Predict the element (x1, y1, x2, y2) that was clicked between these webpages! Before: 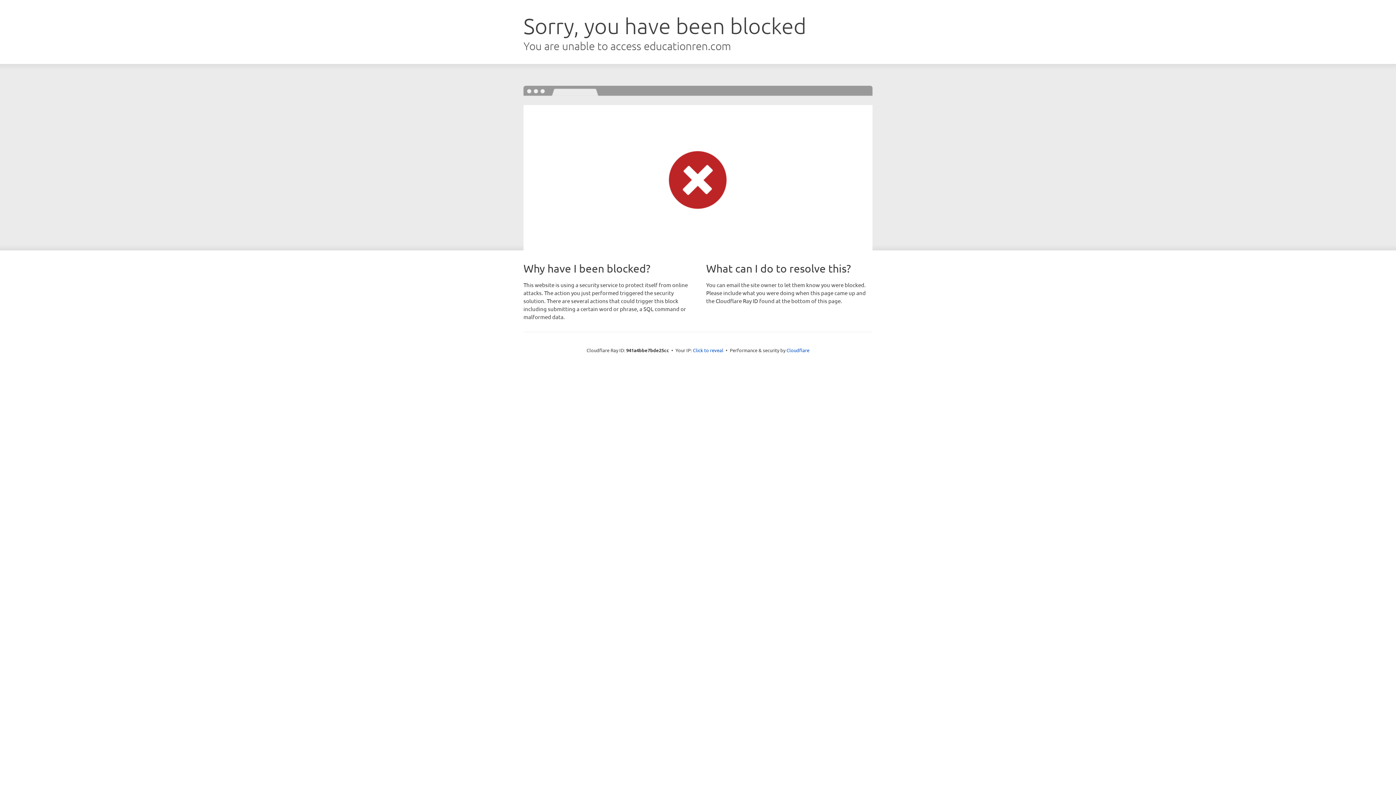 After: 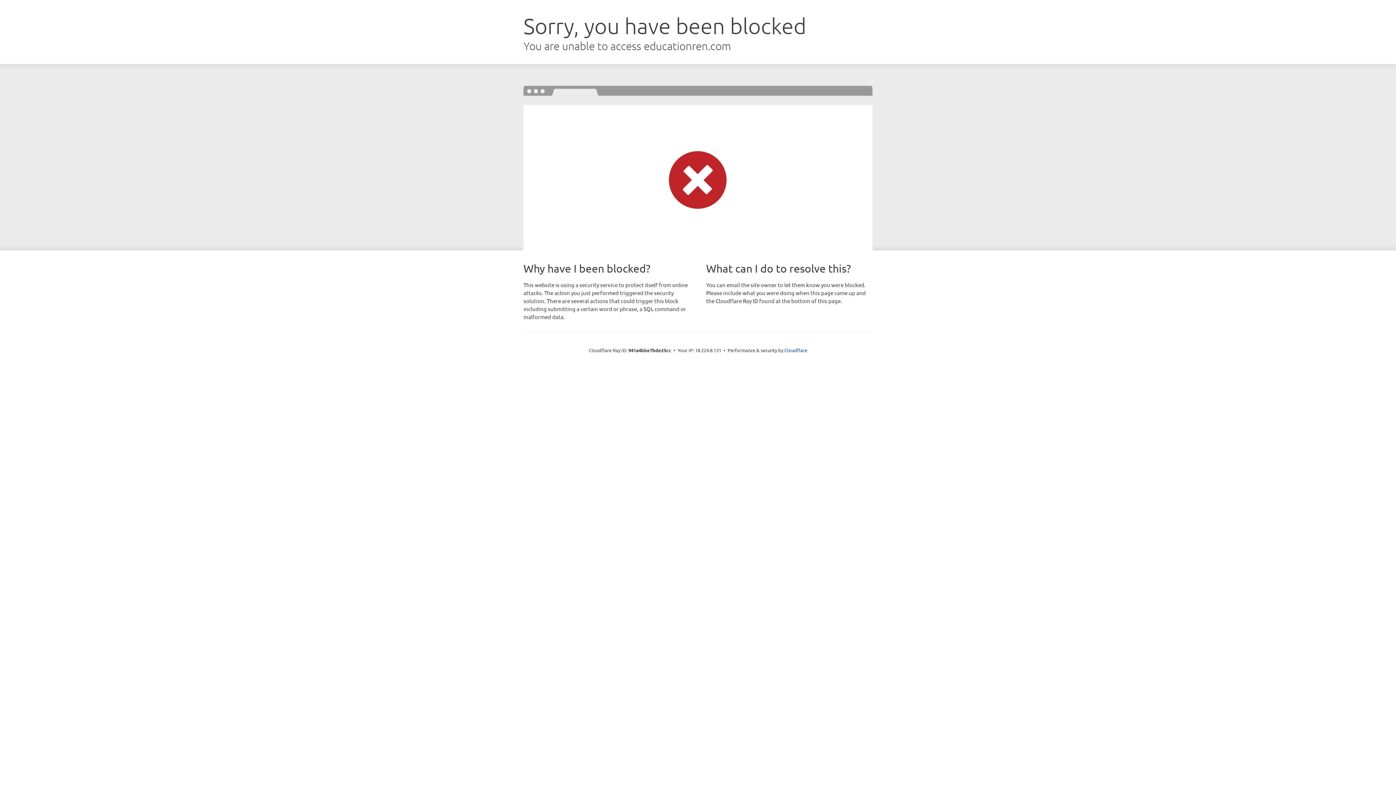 Action: label: Click to reveal bbox: (693, 346, 723, 353)